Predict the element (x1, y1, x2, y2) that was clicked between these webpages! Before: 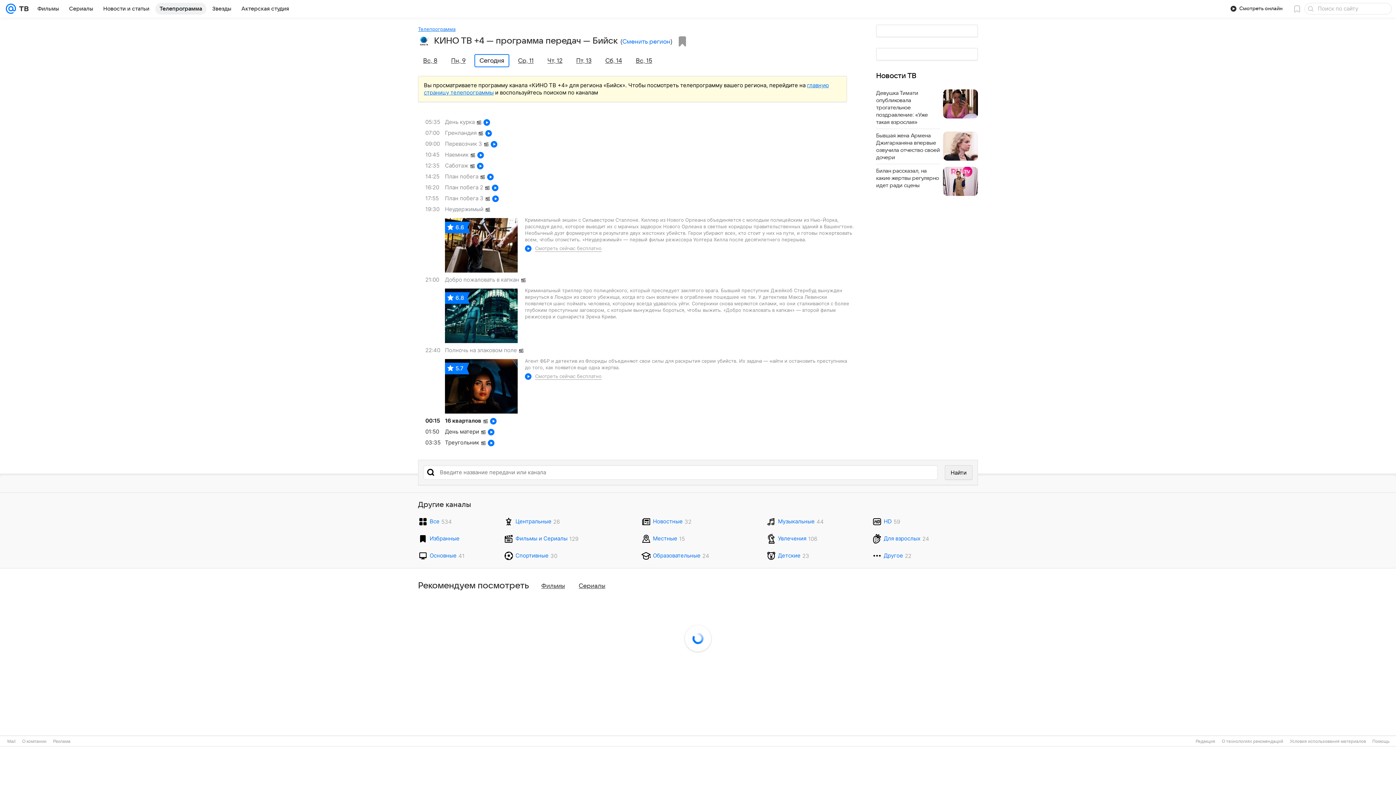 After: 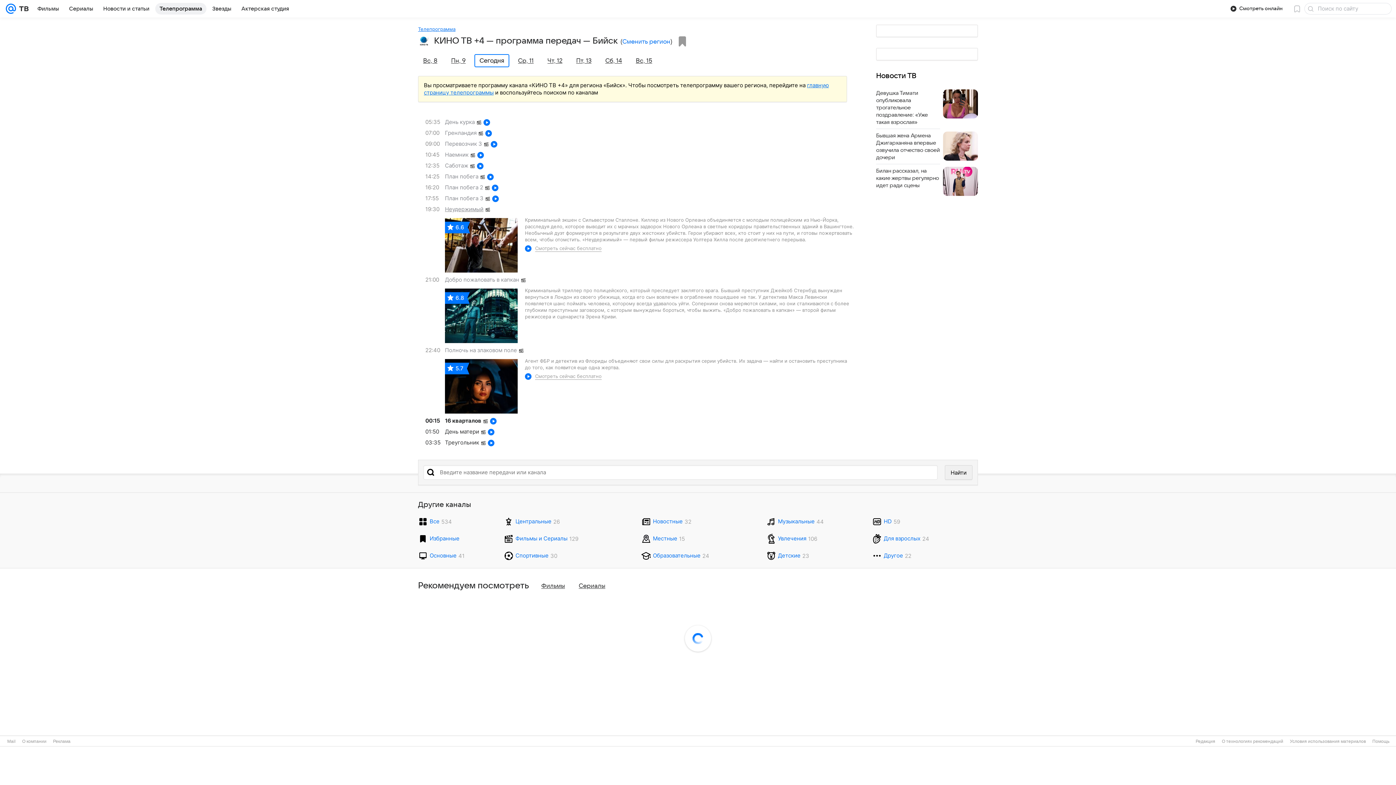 Action: bbox: (425, 203, 854, 214) label: 19:30
Неудержимый